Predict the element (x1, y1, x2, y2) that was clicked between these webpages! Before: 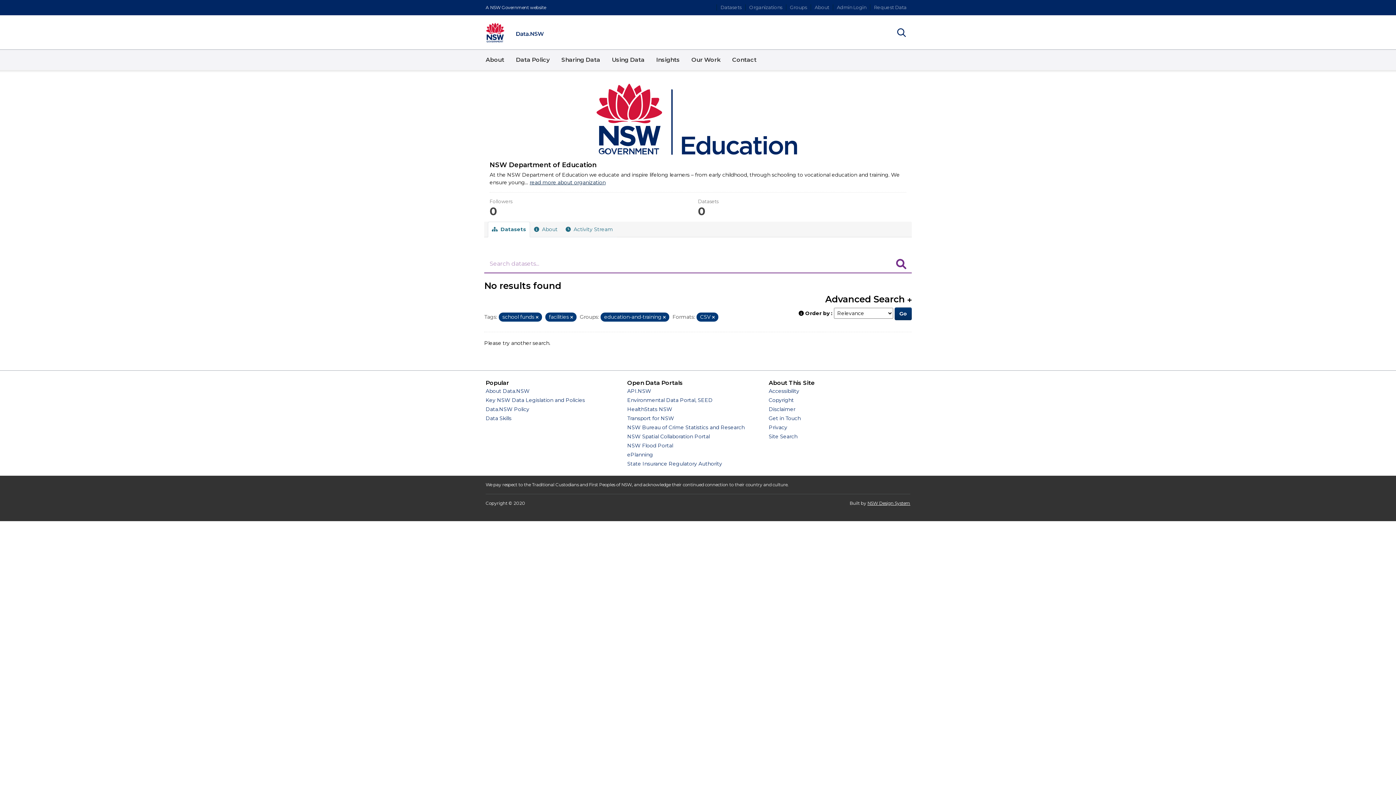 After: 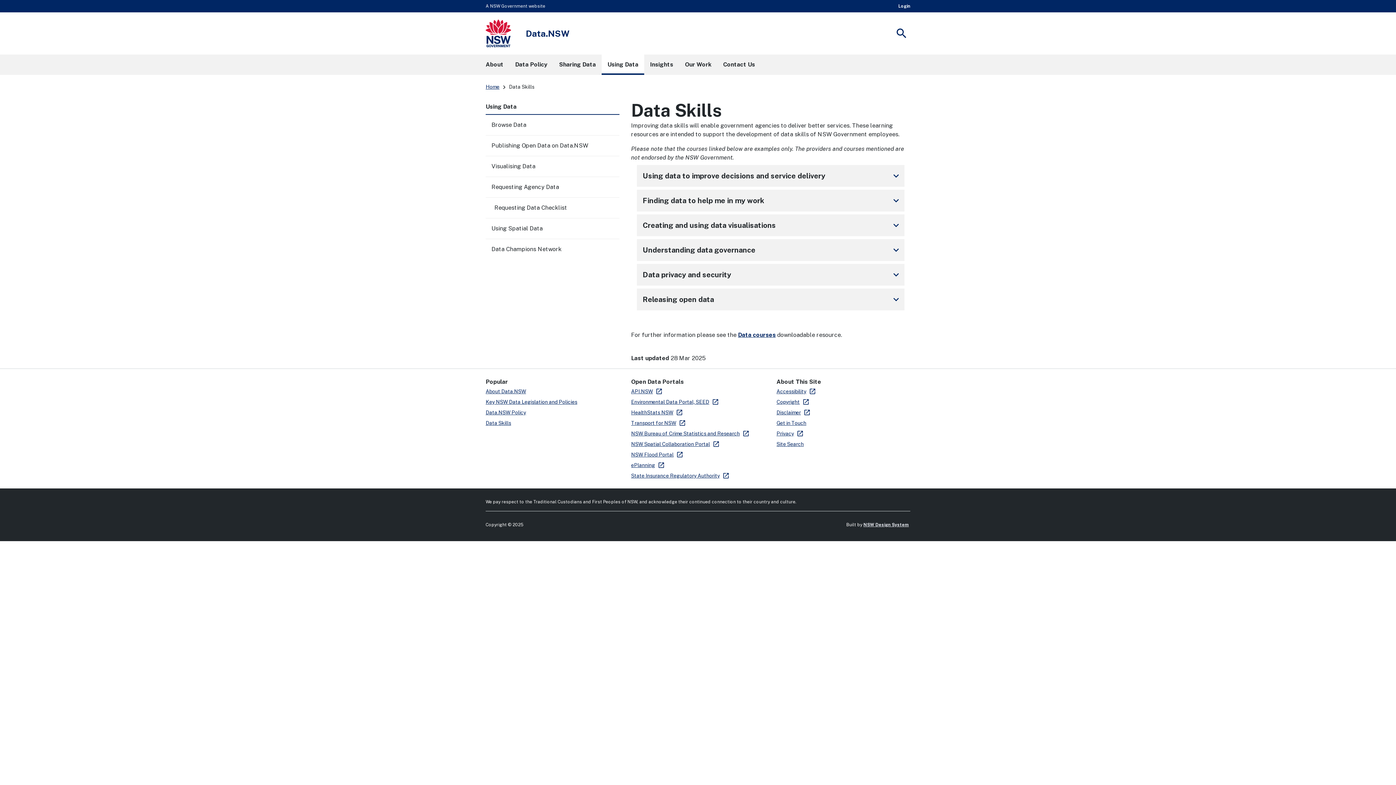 Action: bbox: (606, 49, 650, 70) label: Using Data